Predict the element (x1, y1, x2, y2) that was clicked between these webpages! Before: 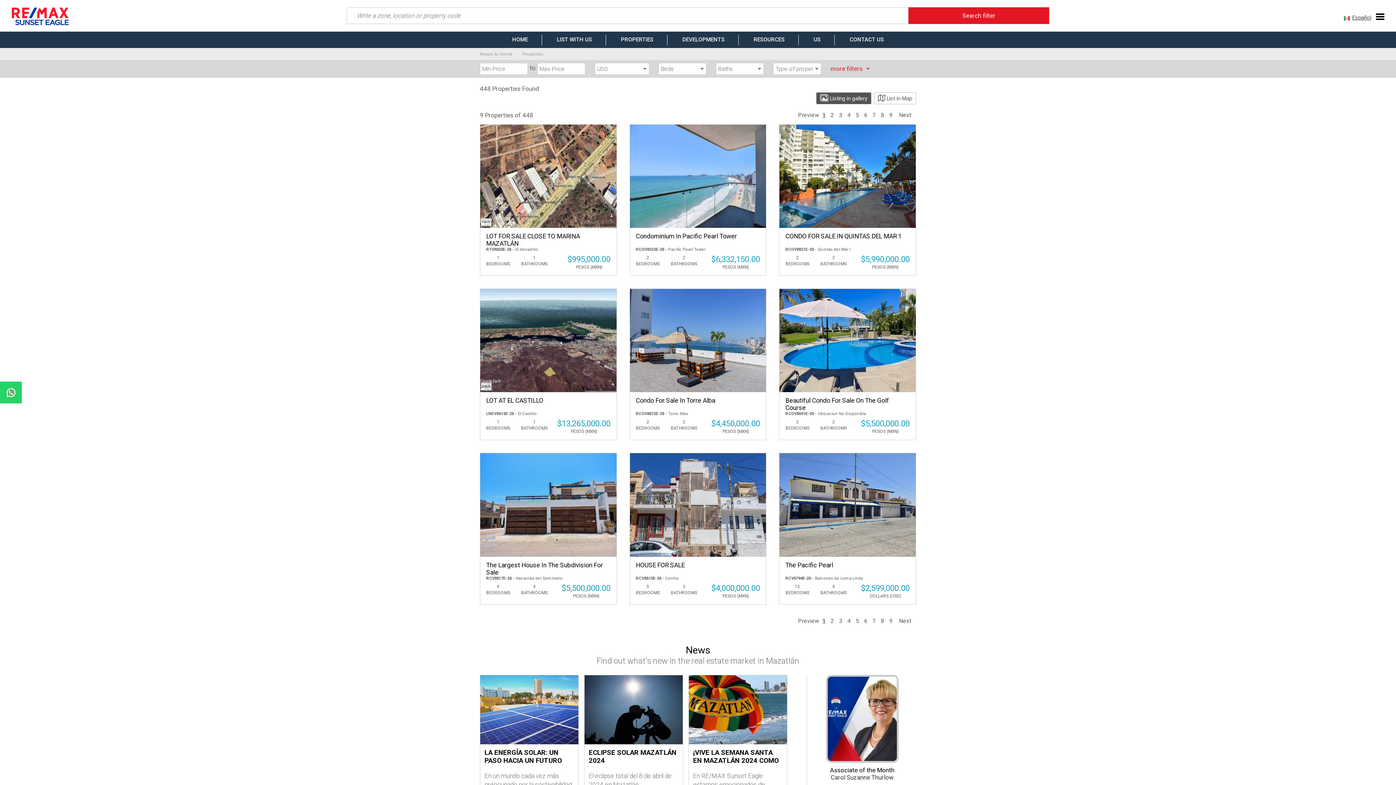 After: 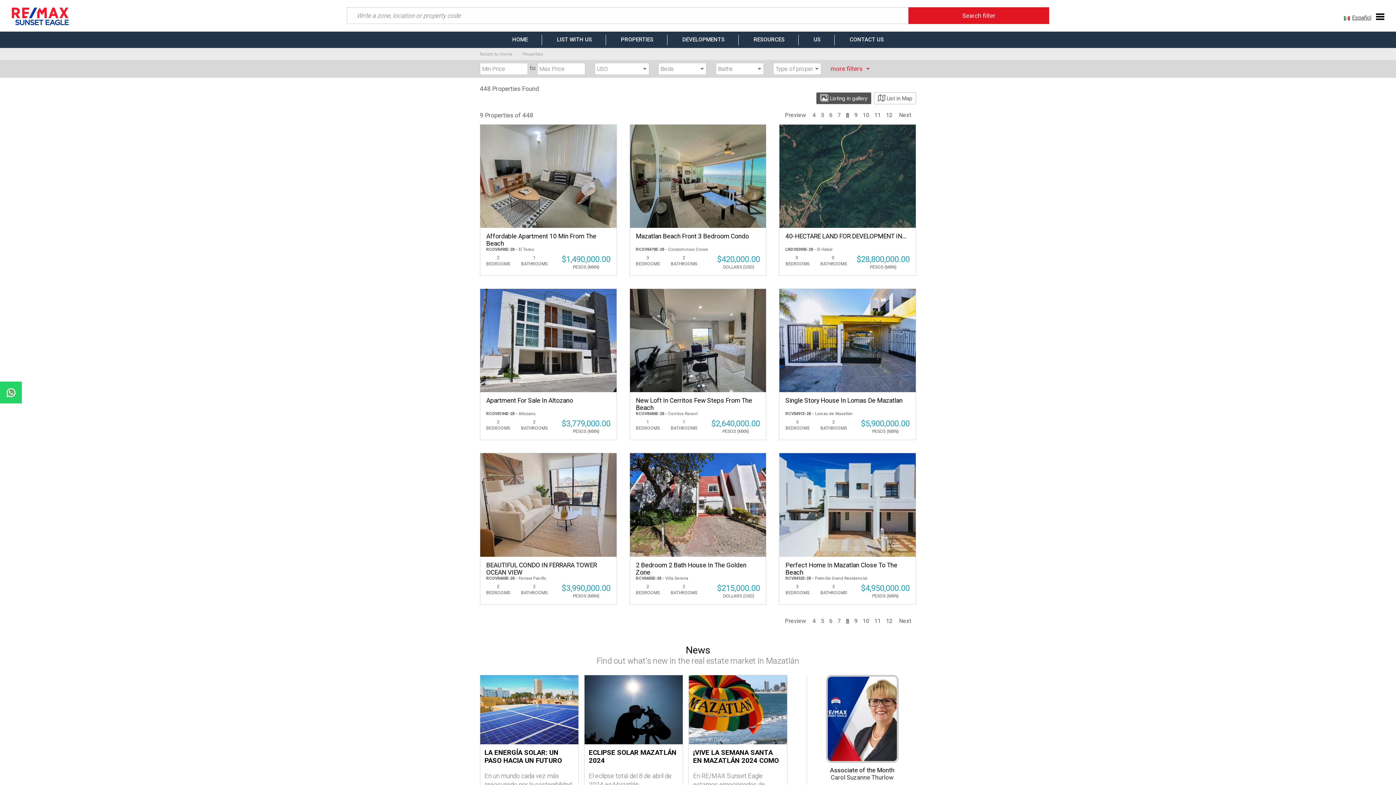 Action: label: 8 bbox: (881, 111, 884, 118)